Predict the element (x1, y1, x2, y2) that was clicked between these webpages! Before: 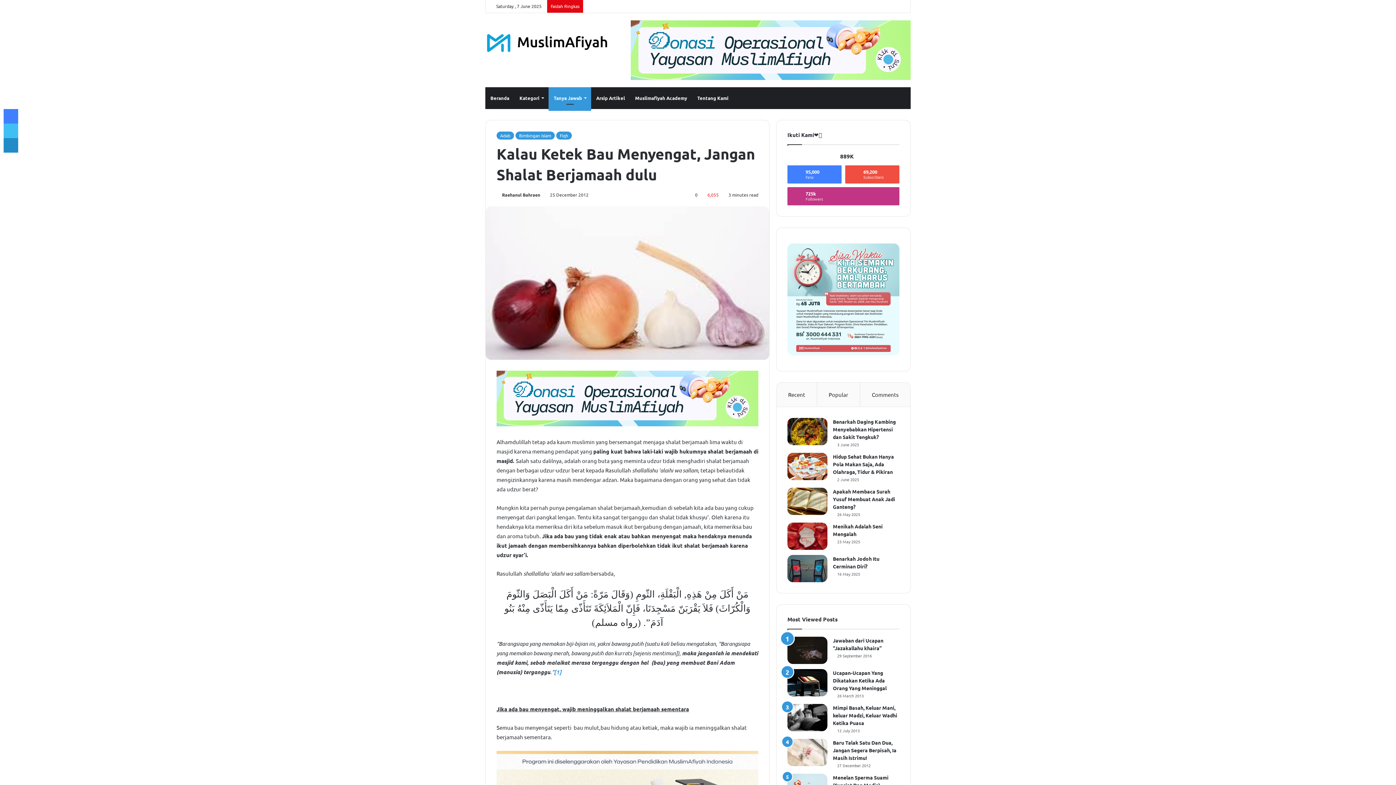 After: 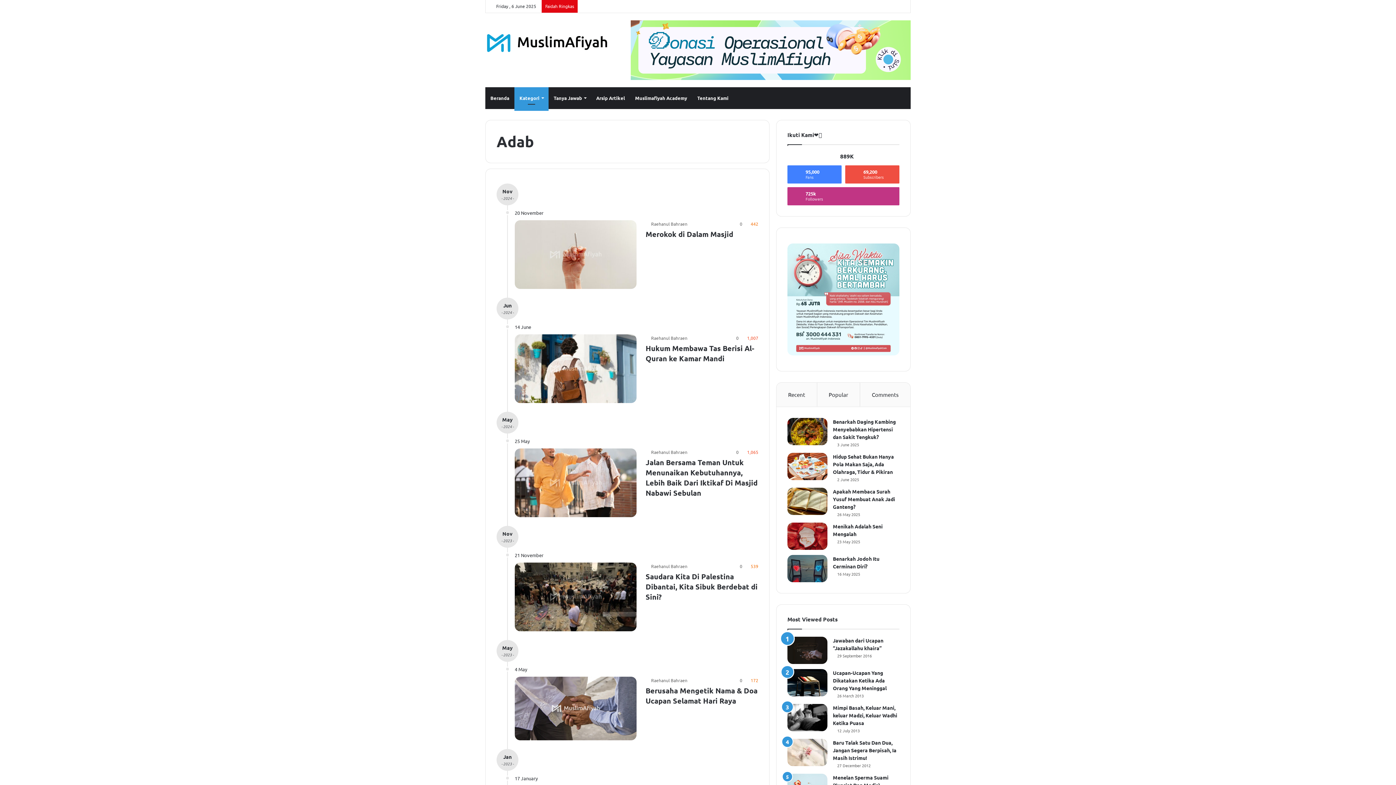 Action: label: Adab bbox: (496, 131, 514, 139)